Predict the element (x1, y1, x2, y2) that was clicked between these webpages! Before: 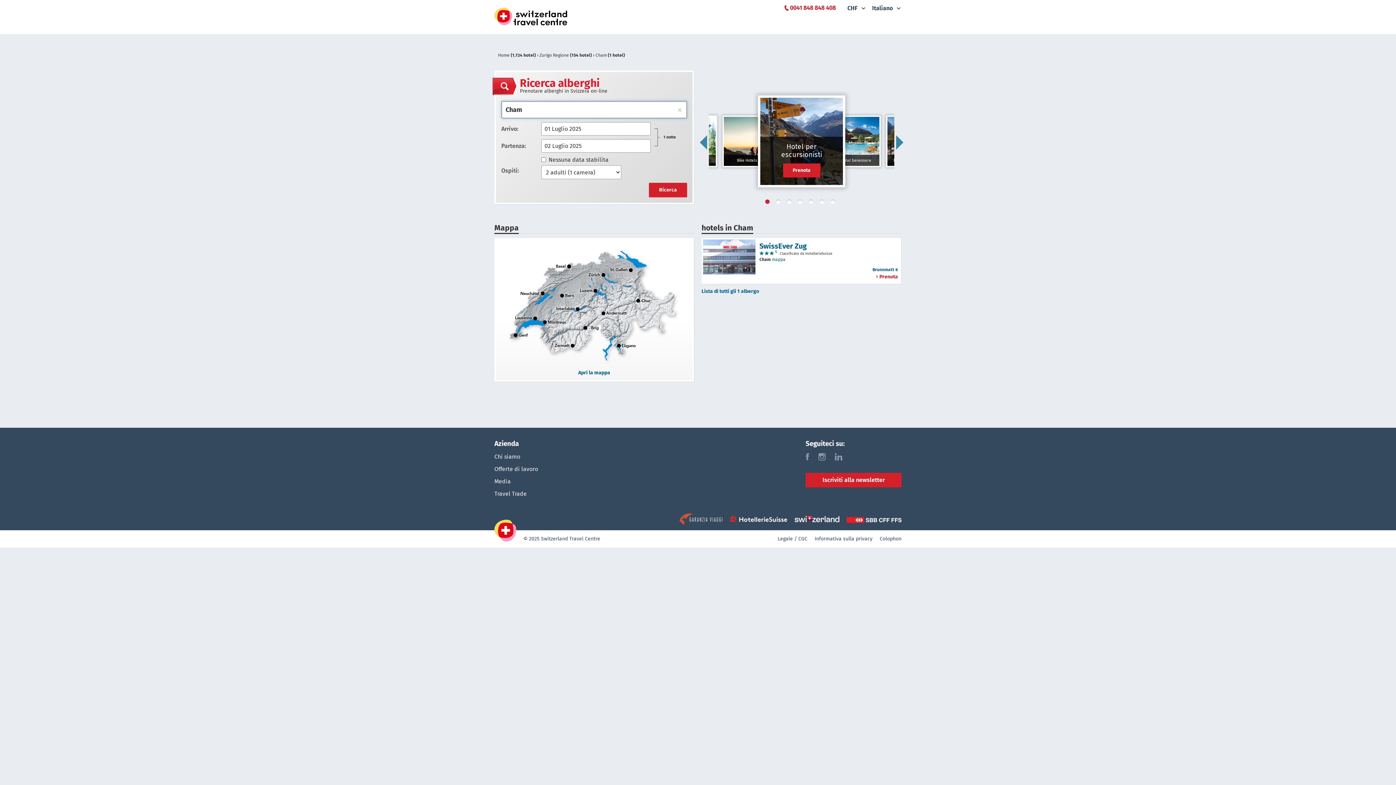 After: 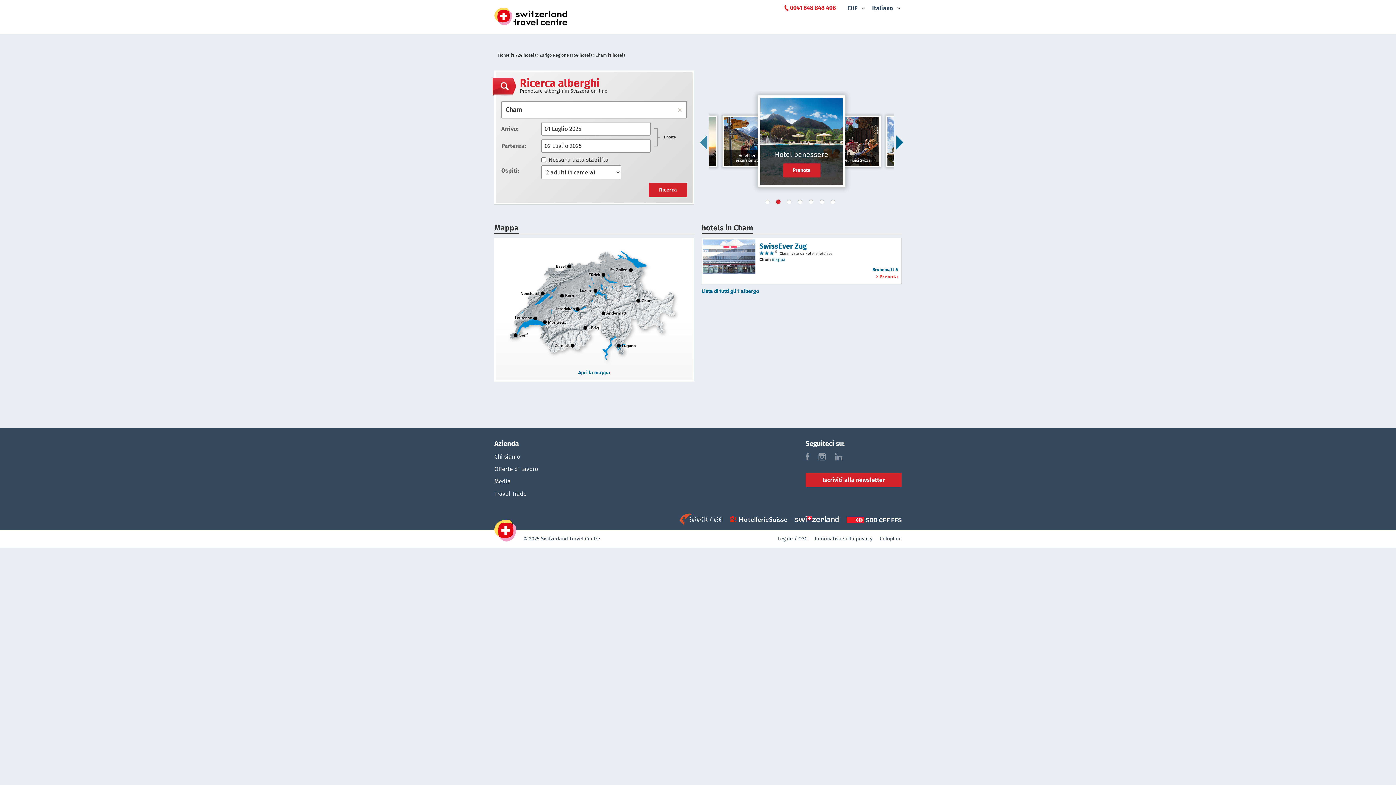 Action: bbox: (896, 138, 903, 146) label: Next